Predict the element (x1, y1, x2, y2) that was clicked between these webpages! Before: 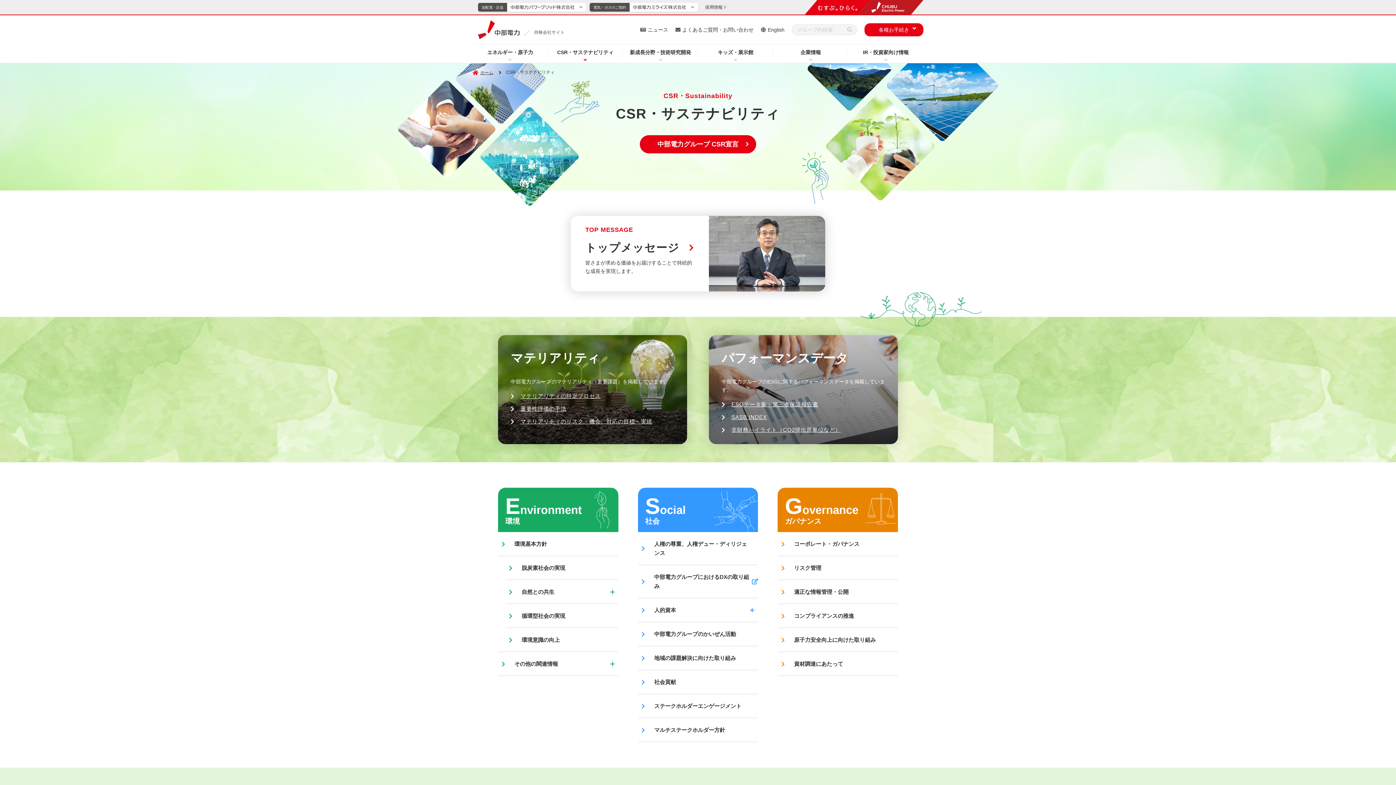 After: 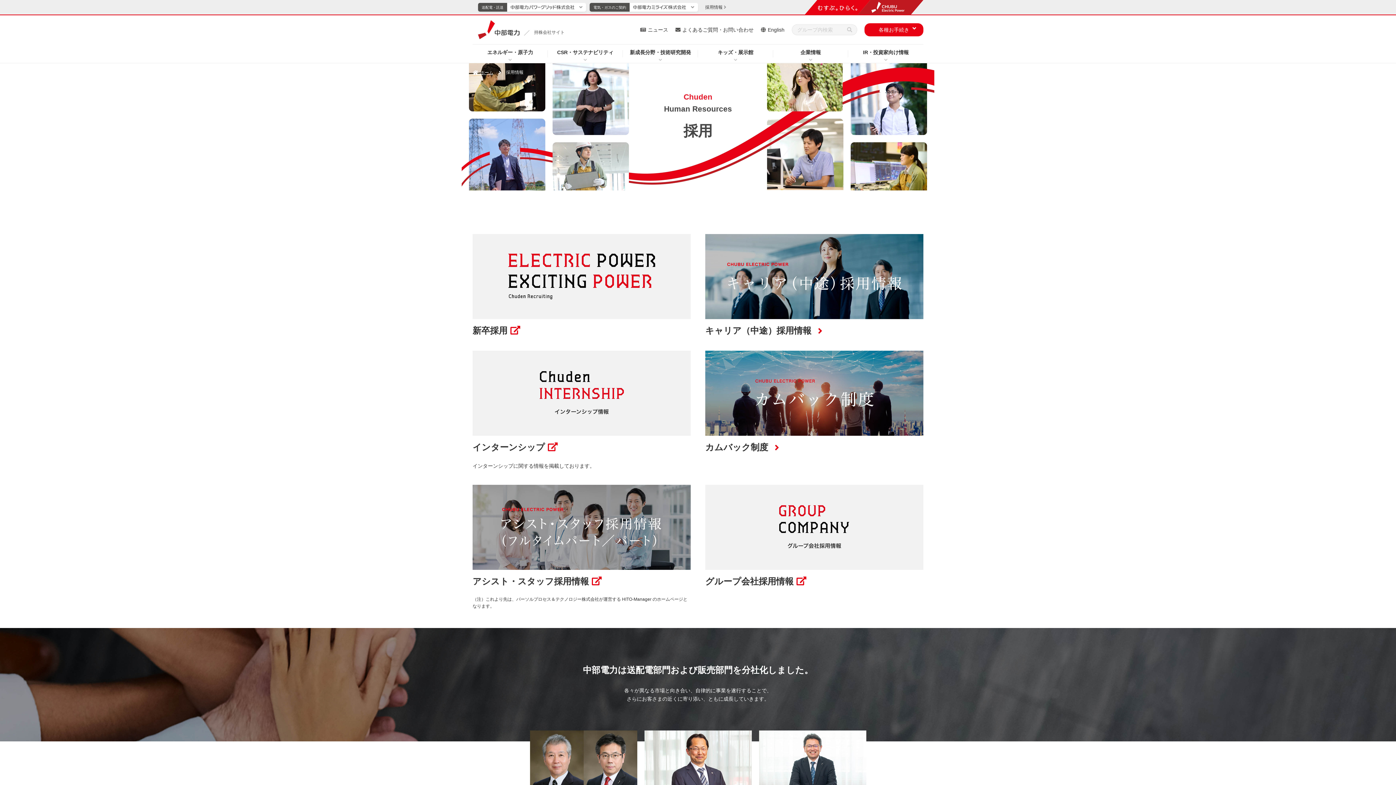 Action: label: 採用情報 bbox: (701, 2, 726, 11)